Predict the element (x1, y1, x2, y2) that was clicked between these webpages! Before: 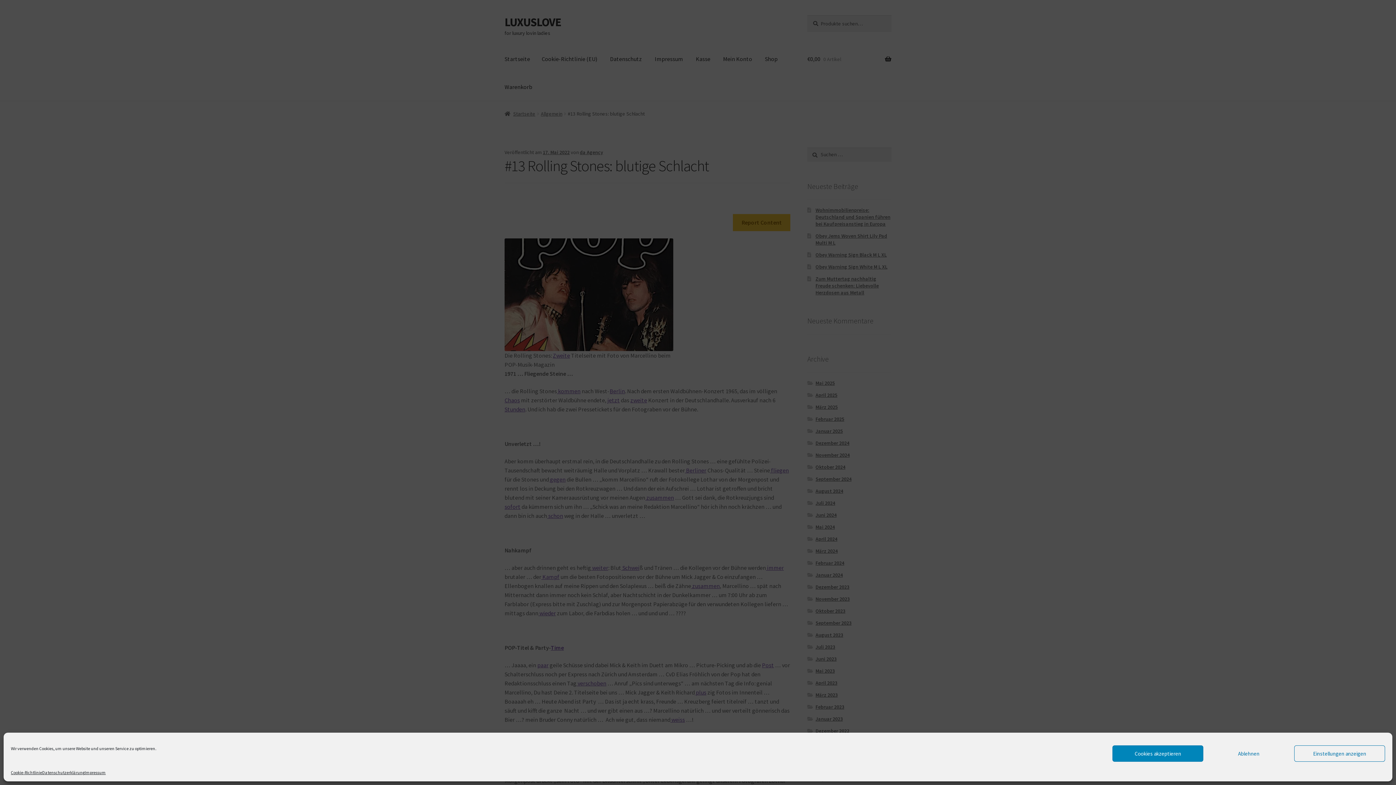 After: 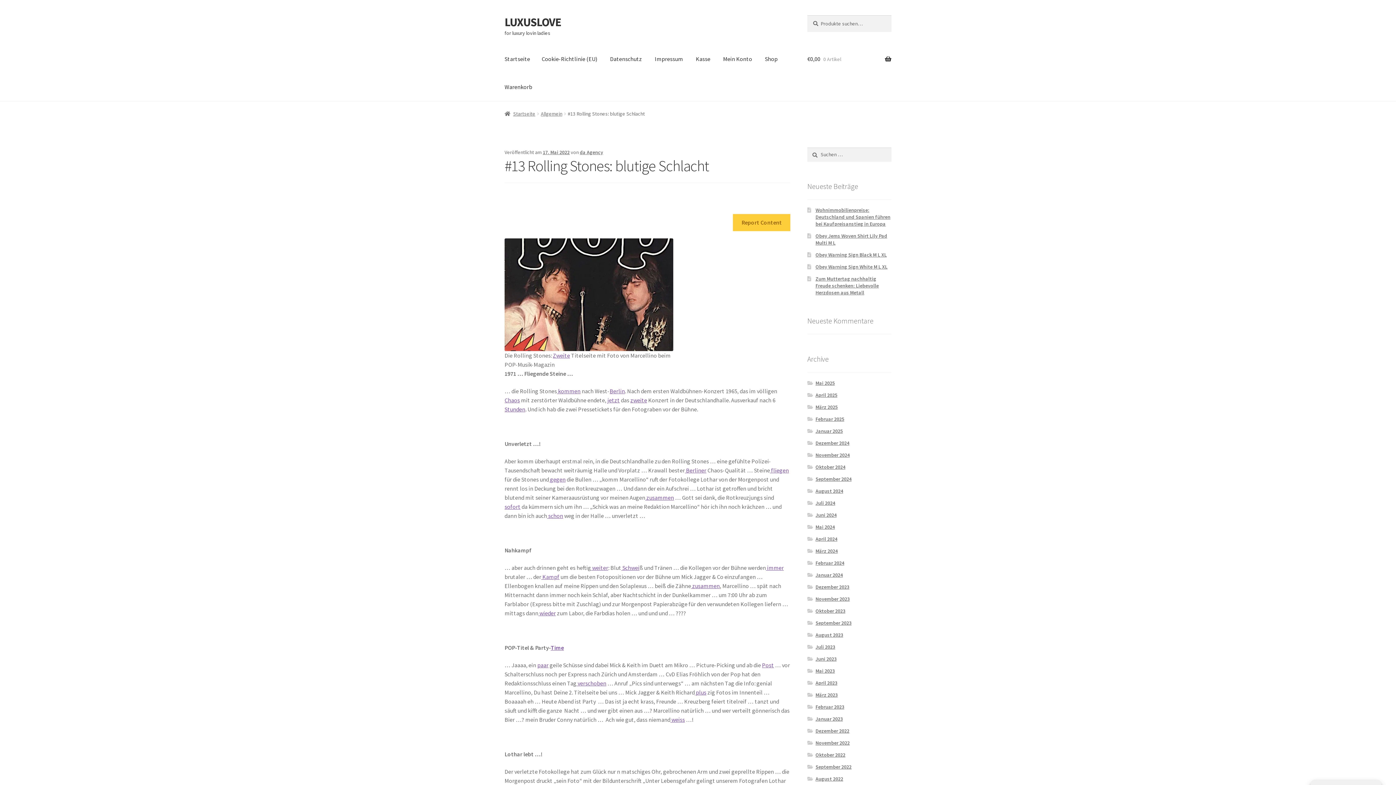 Action: label: Cookies akzeptieren bbox: (1112, 745, 1203, 762)